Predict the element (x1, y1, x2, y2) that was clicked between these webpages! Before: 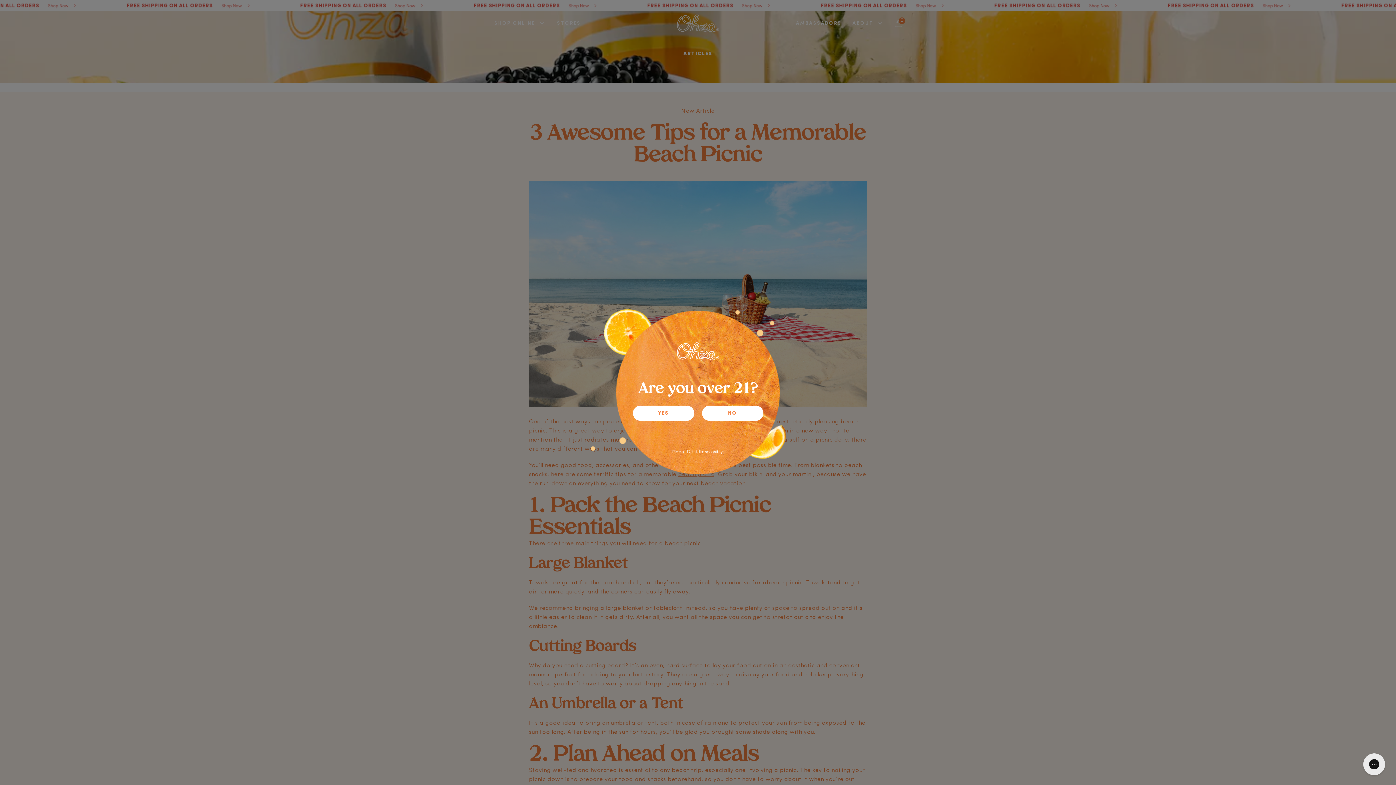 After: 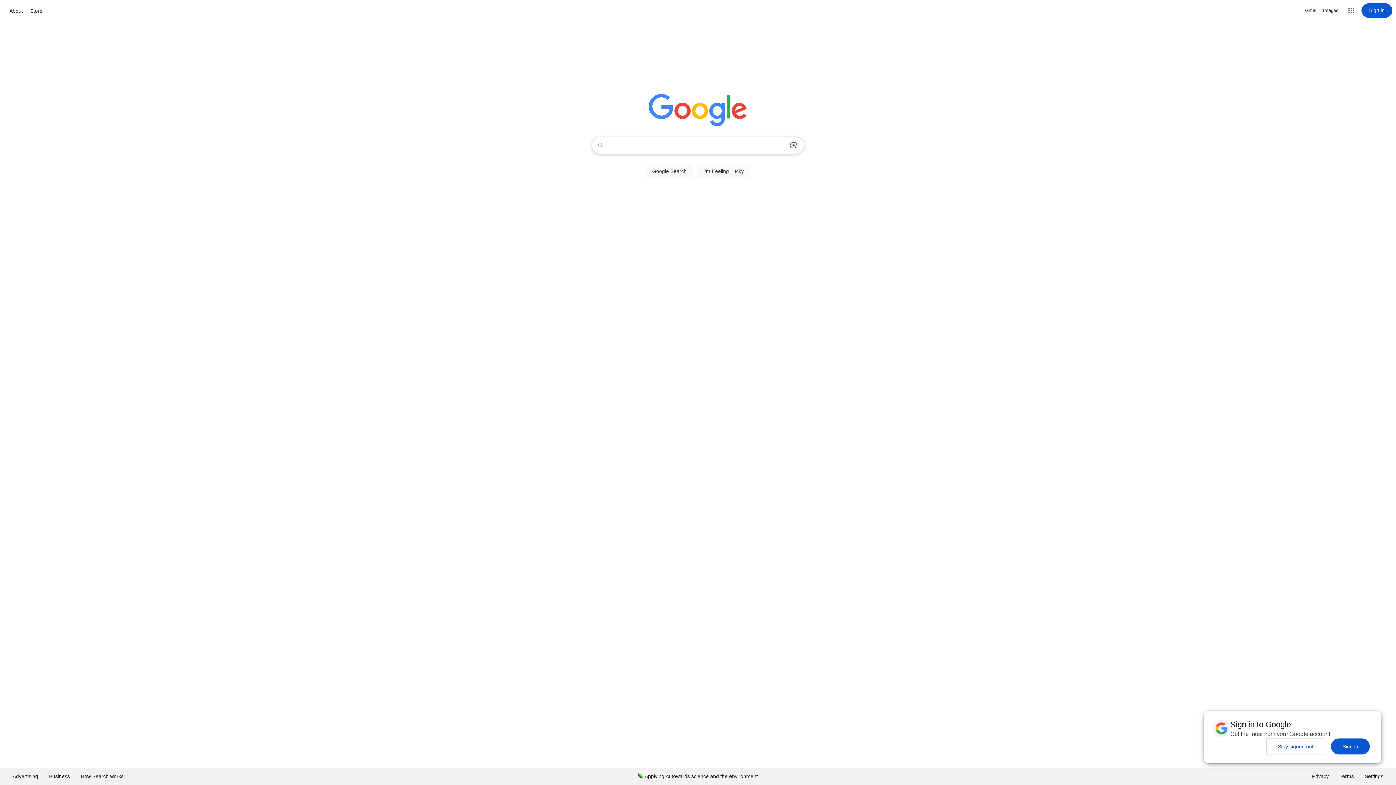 Action: label: NO bbox: (702, 405, 763, 421)